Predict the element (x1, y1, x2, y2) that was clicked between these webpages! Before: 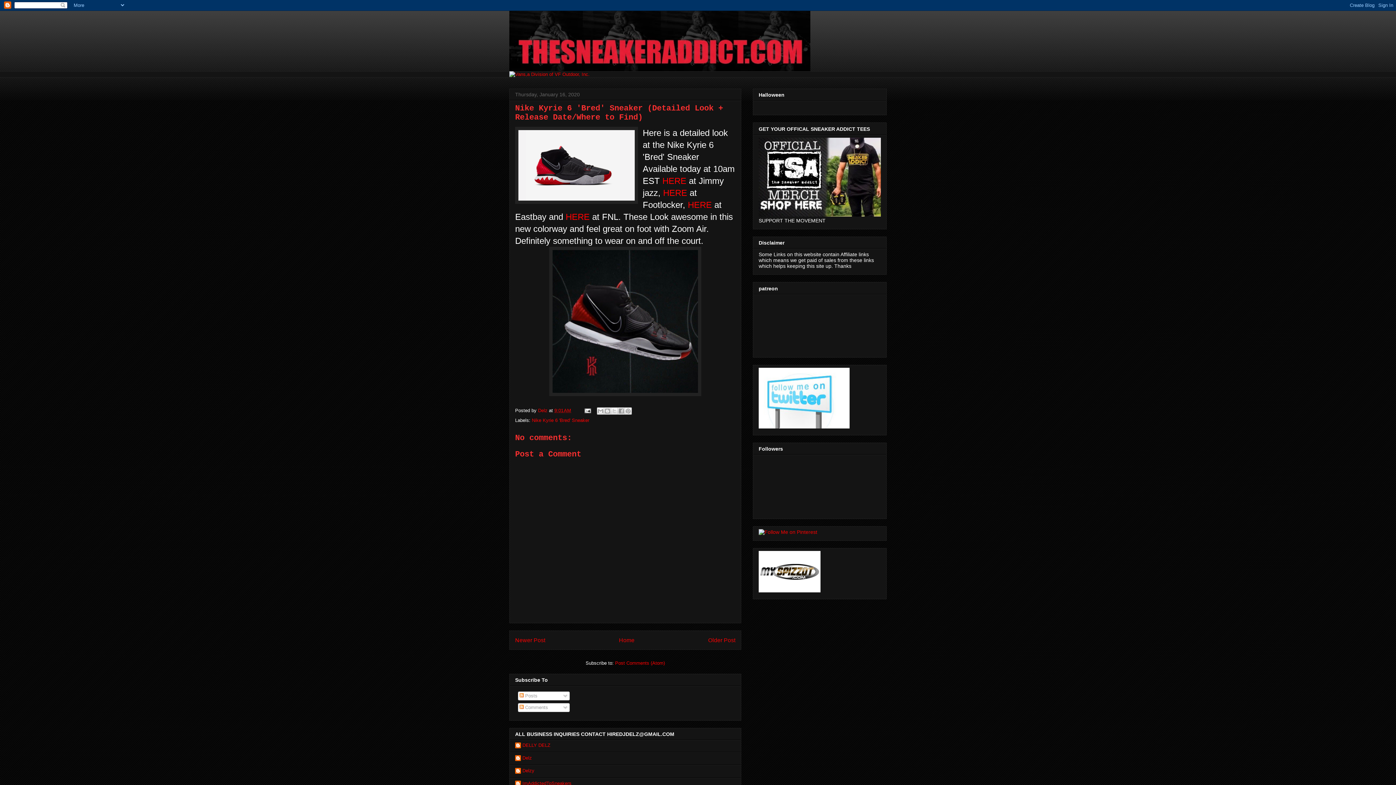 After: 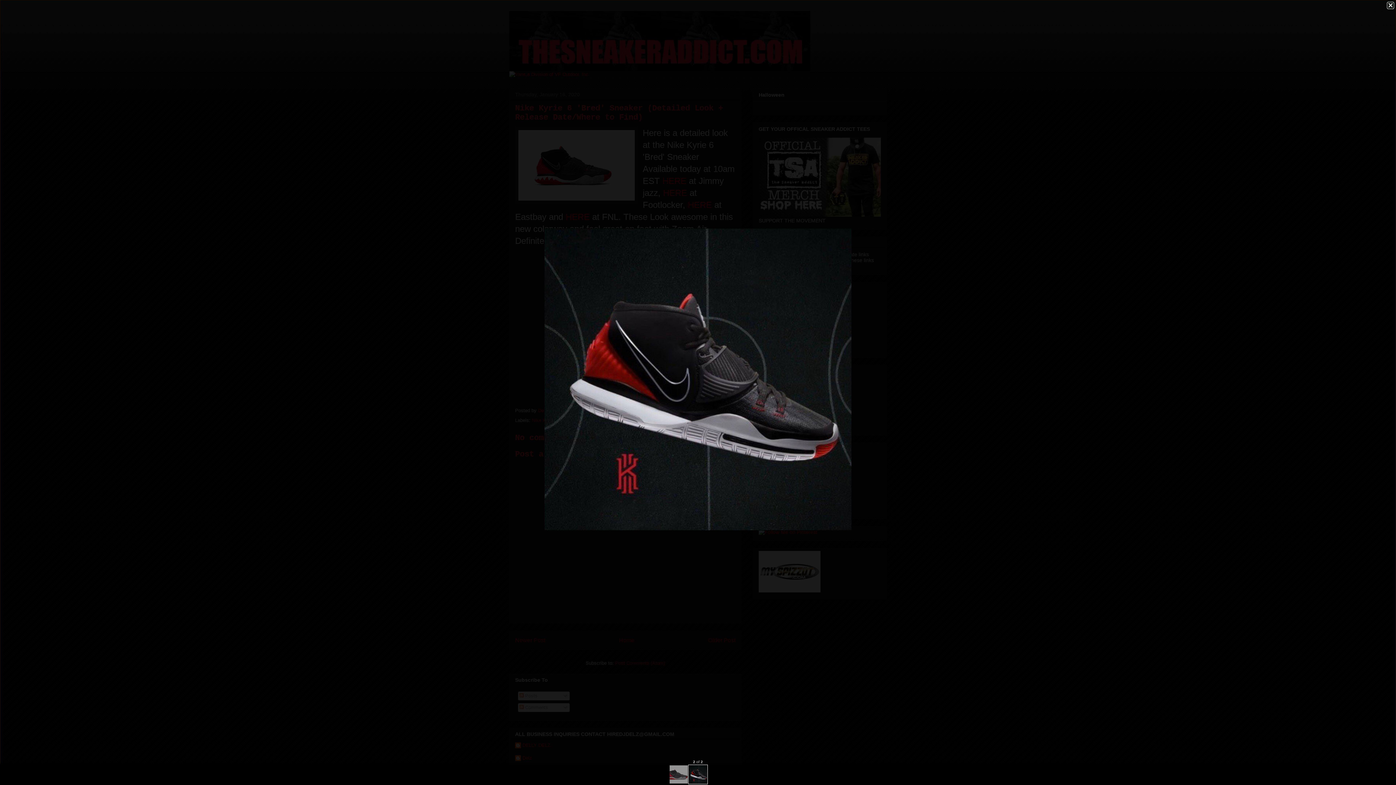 Action: bbox: (549, 392, 701, 397)